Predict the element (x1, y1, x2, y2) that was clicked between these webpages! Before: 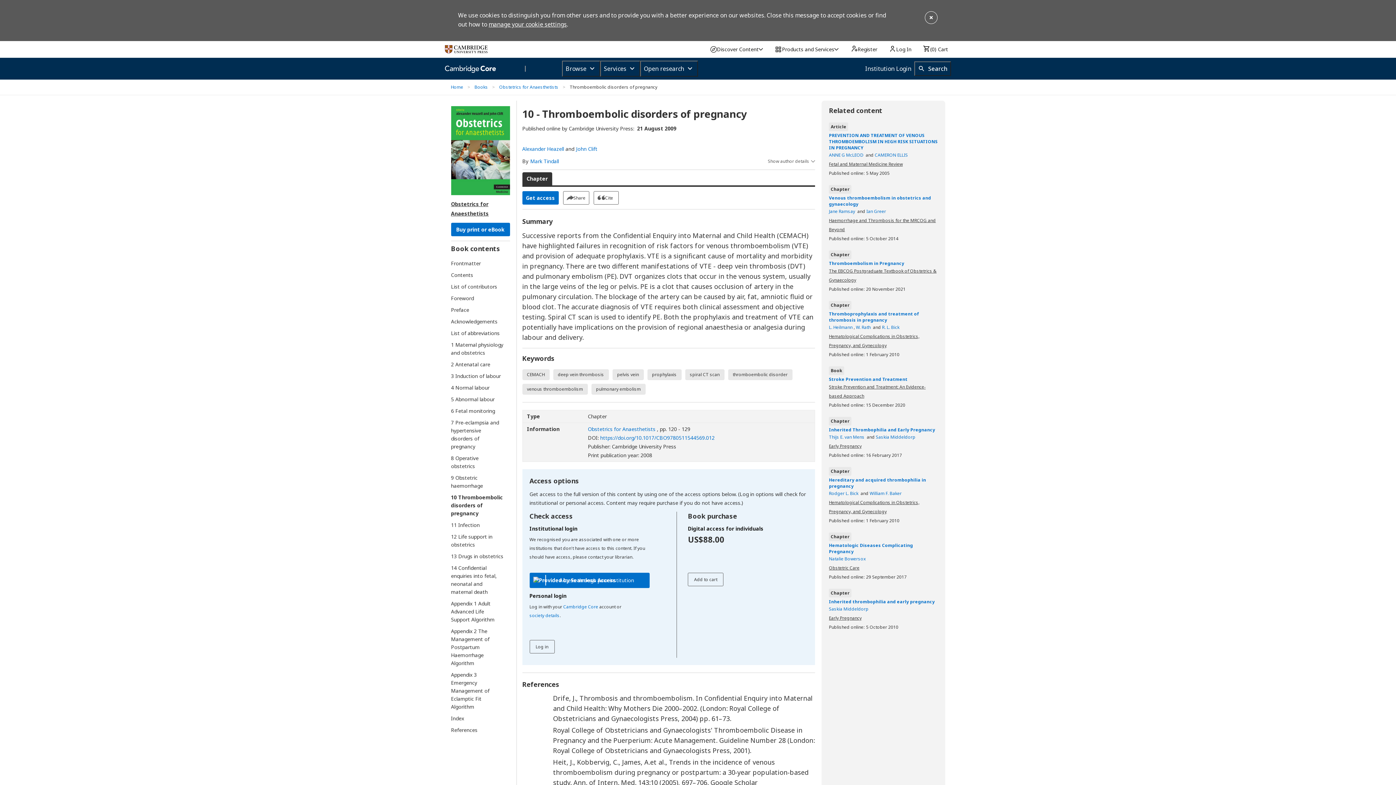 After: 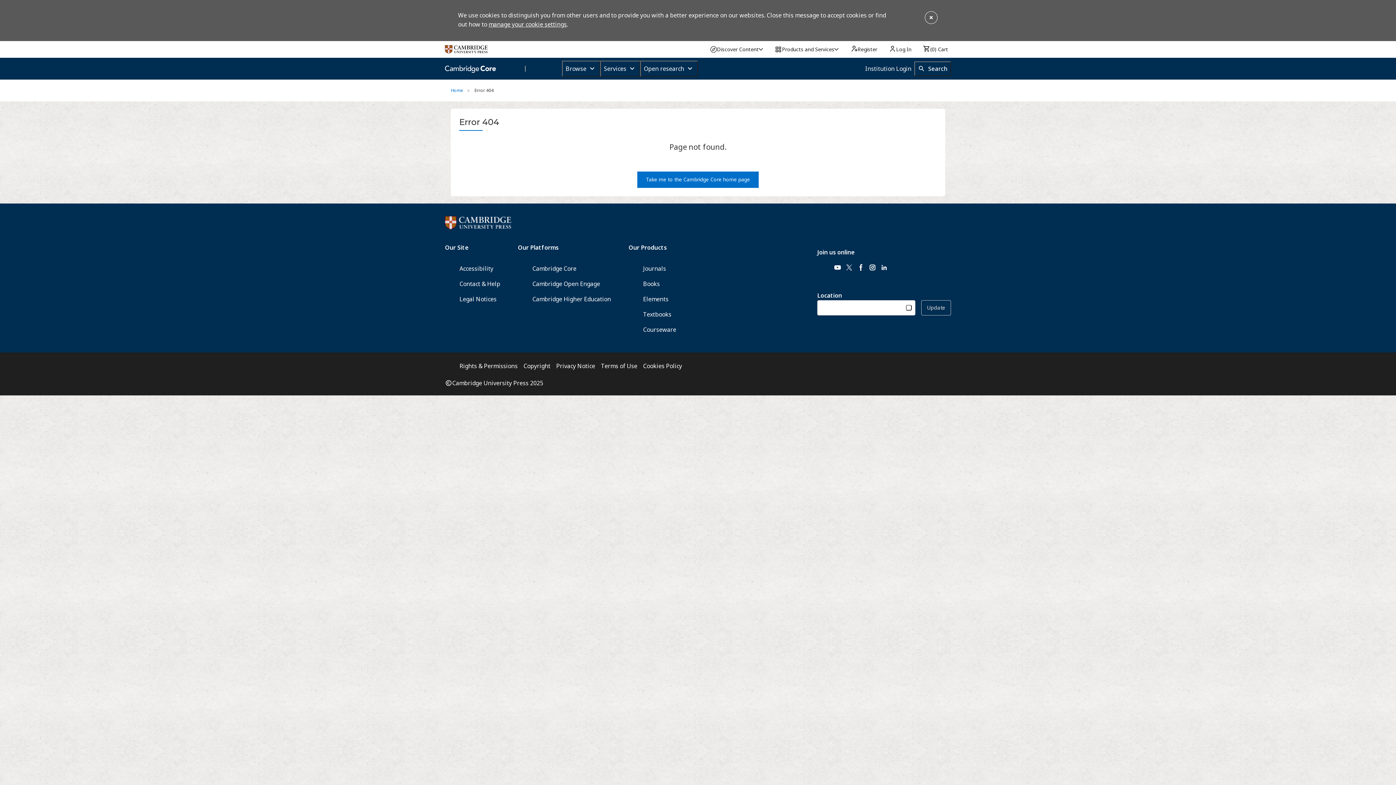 Action: label: pelvis vein bbox: (612, 369, 643, 380)